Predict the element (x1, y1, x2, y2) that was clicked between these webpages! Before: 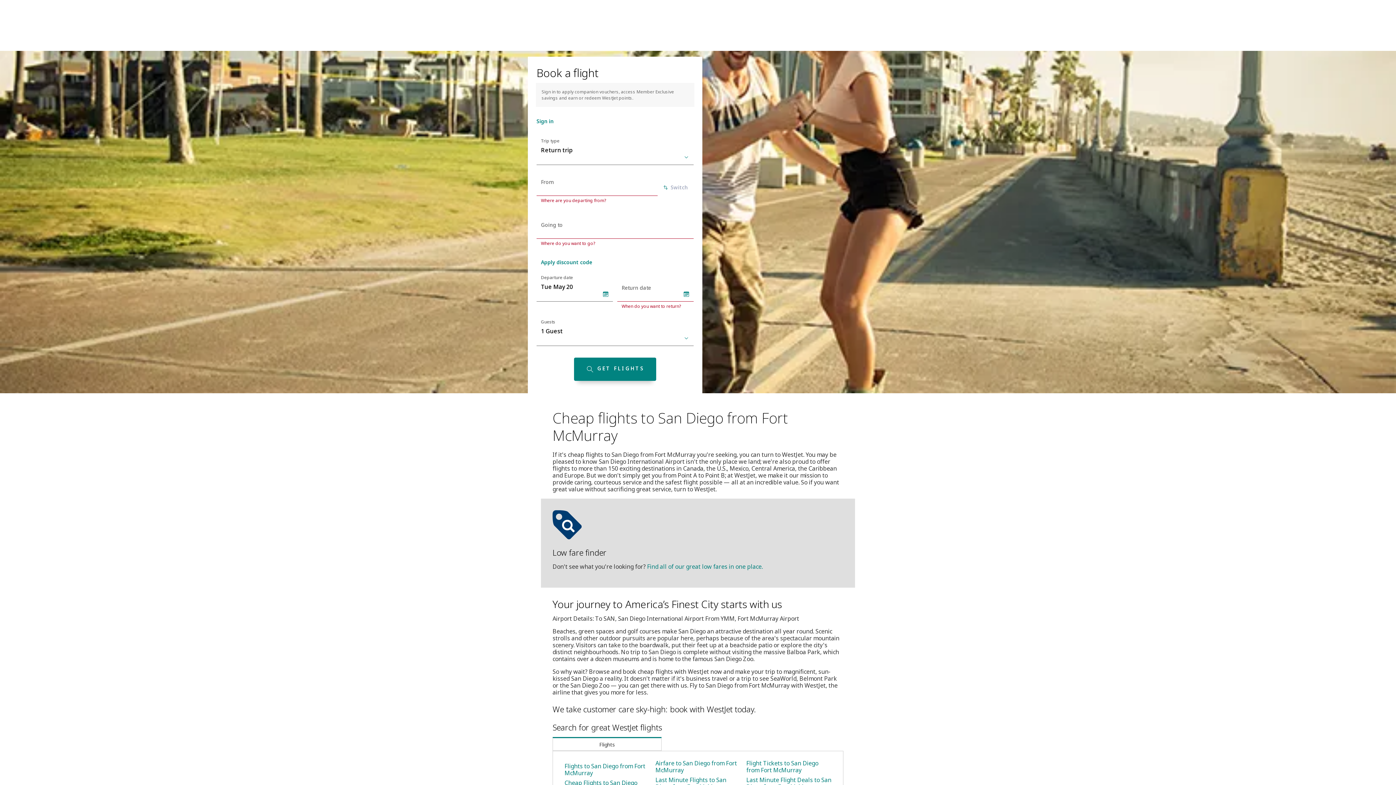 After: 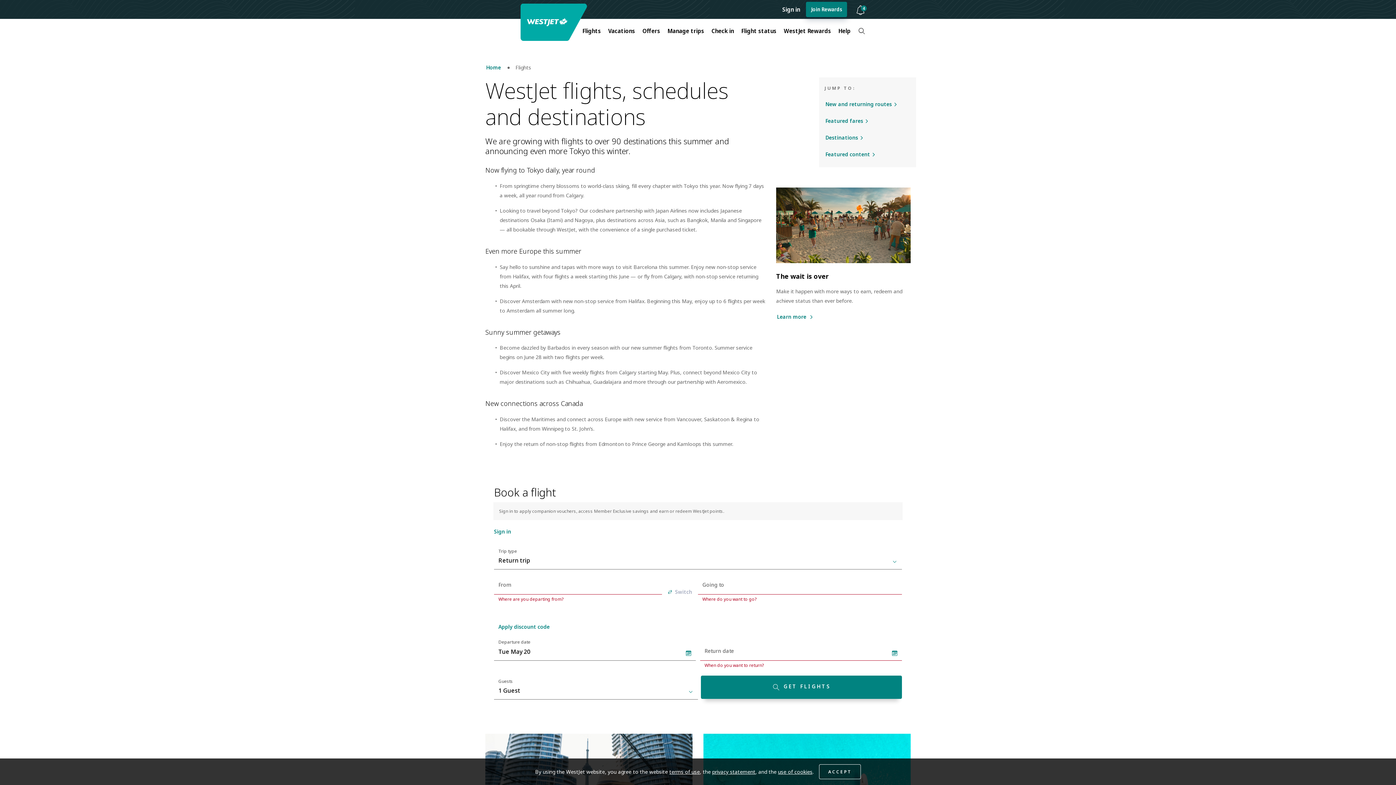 Action: label: Airfare to San Diego from Fort McMurray bbox: (655, 759, 739, 774)